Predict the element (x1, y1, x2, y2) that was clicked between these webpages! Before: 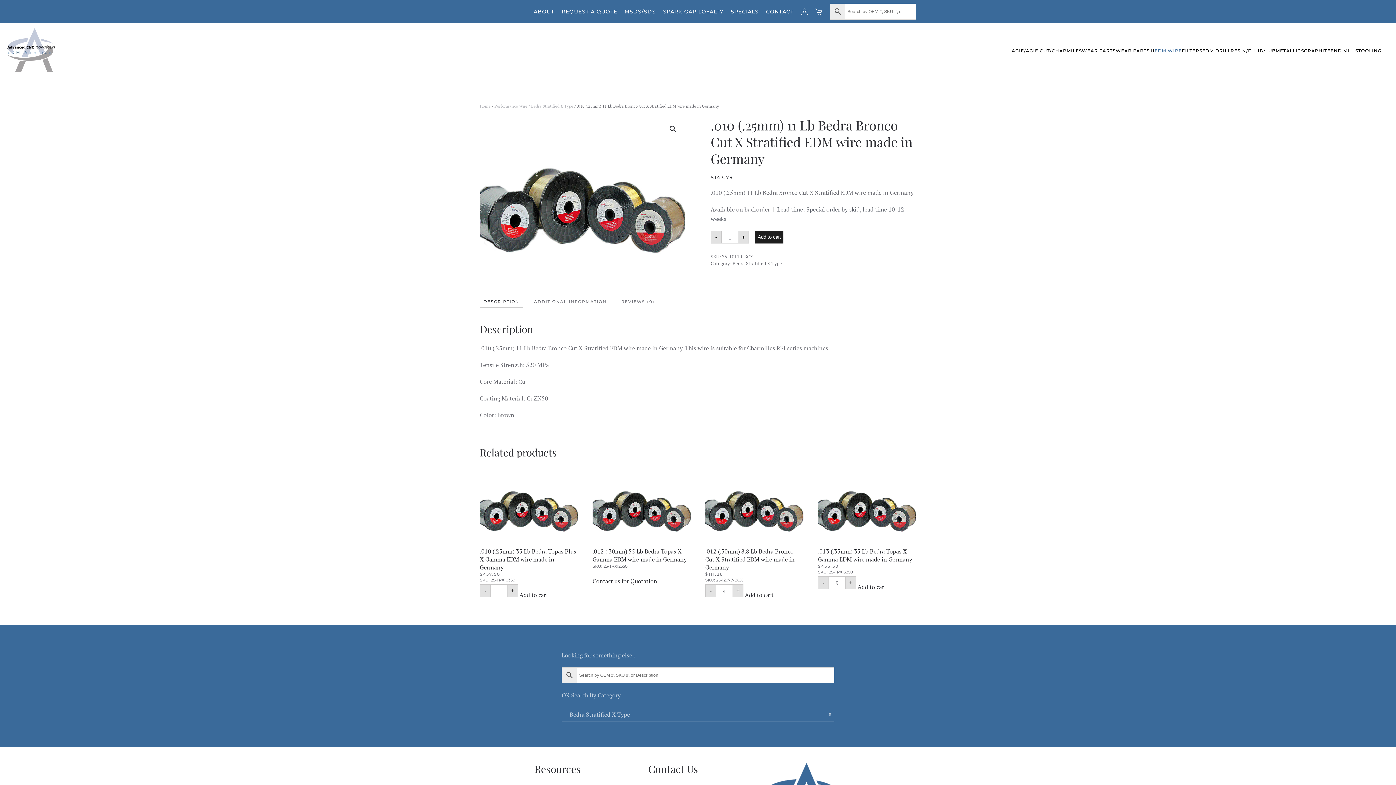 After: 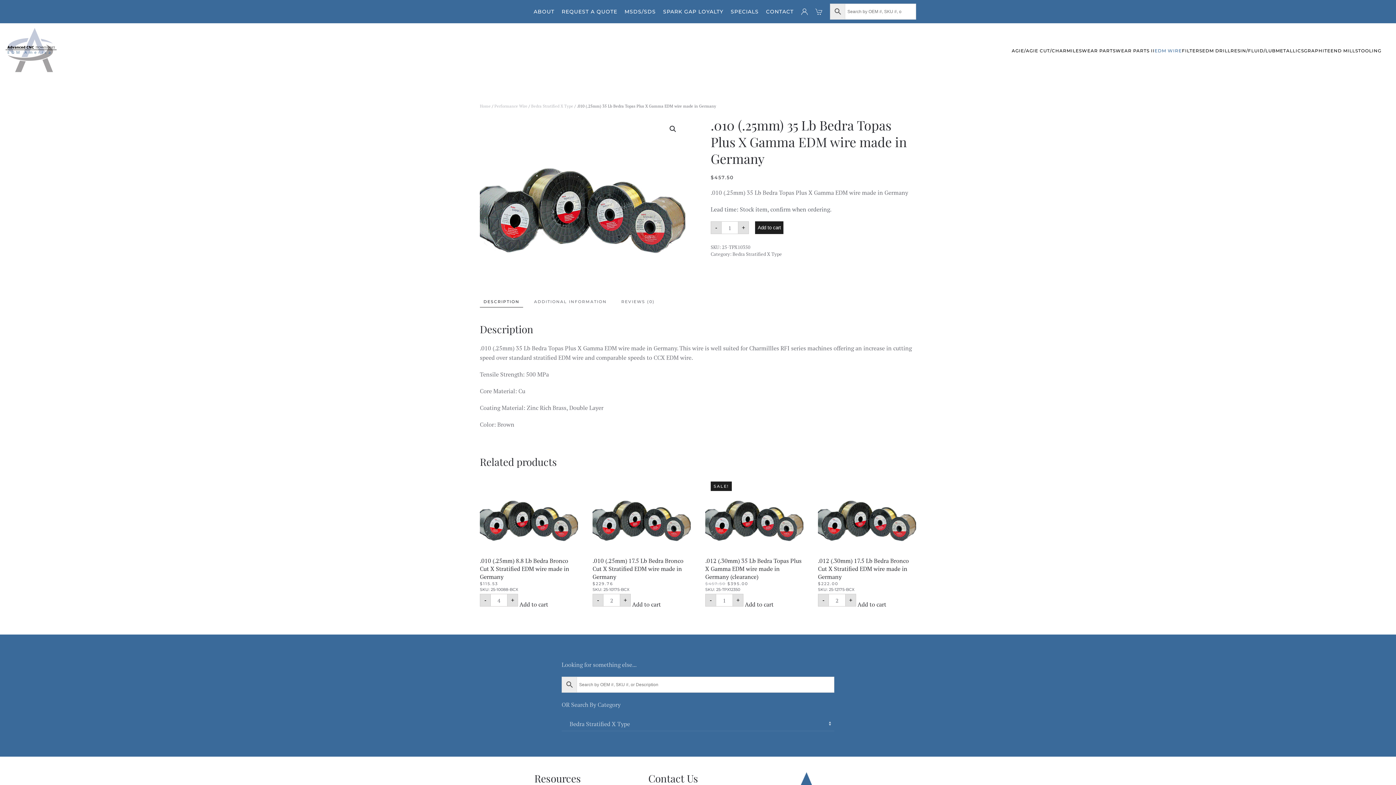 Action: bbox: (480, 466, 578, 583) label: .010 (.25mm) 35 Lb Bedra Topas Plus X Gamma EDM wire made in Germany
$457.50
SKU: 25-TPX10350